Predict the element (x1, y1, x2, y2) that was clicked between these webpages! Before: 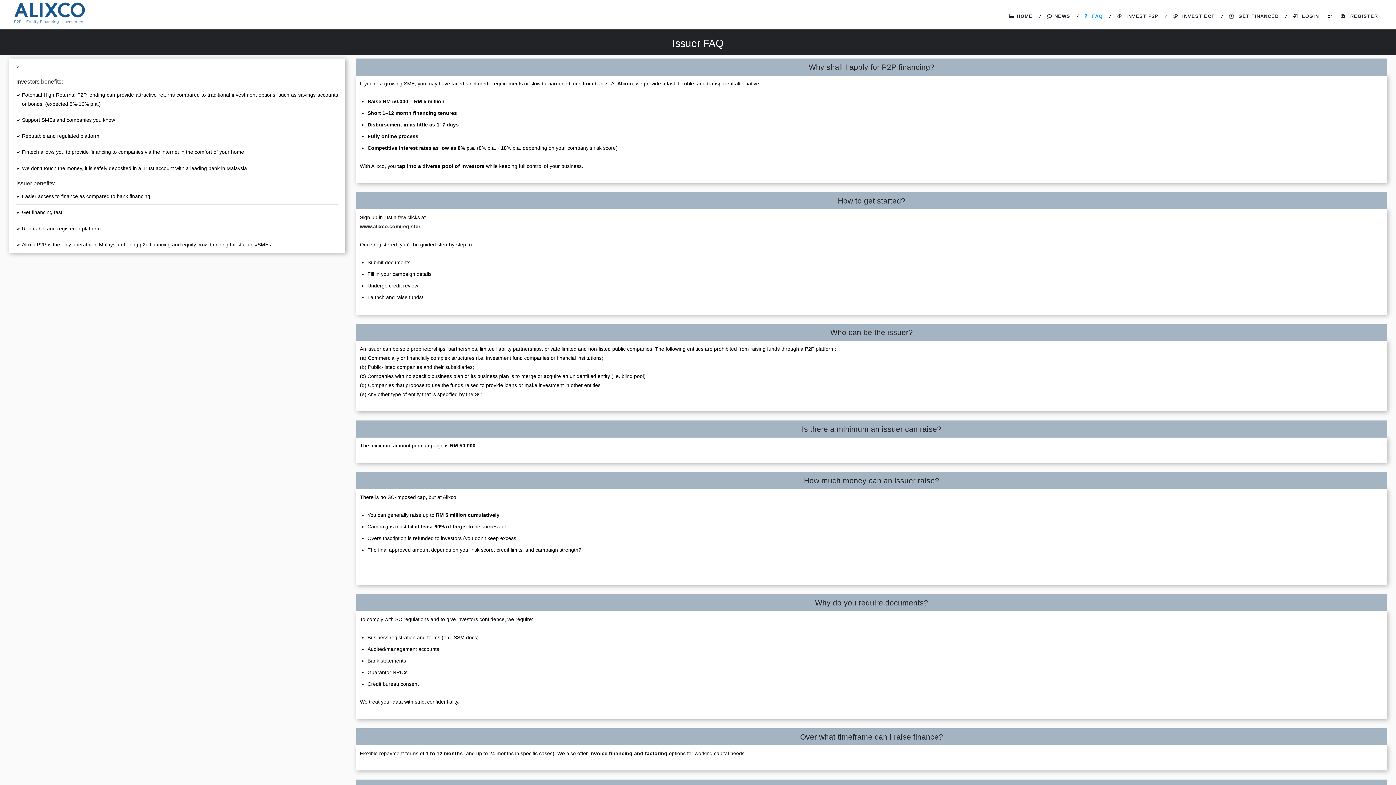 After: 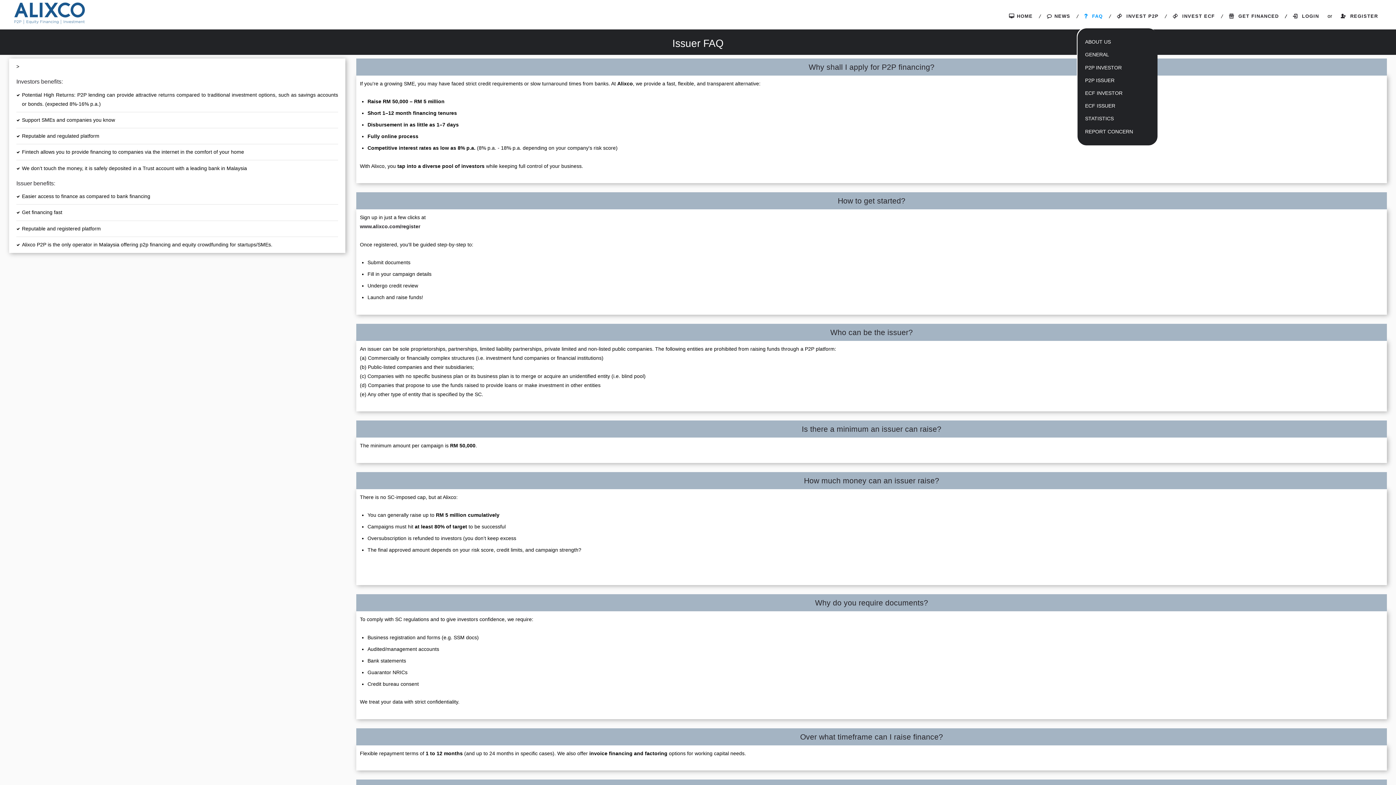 Action: bbox: (1077, 5, 1110, 27) label:  FAQ